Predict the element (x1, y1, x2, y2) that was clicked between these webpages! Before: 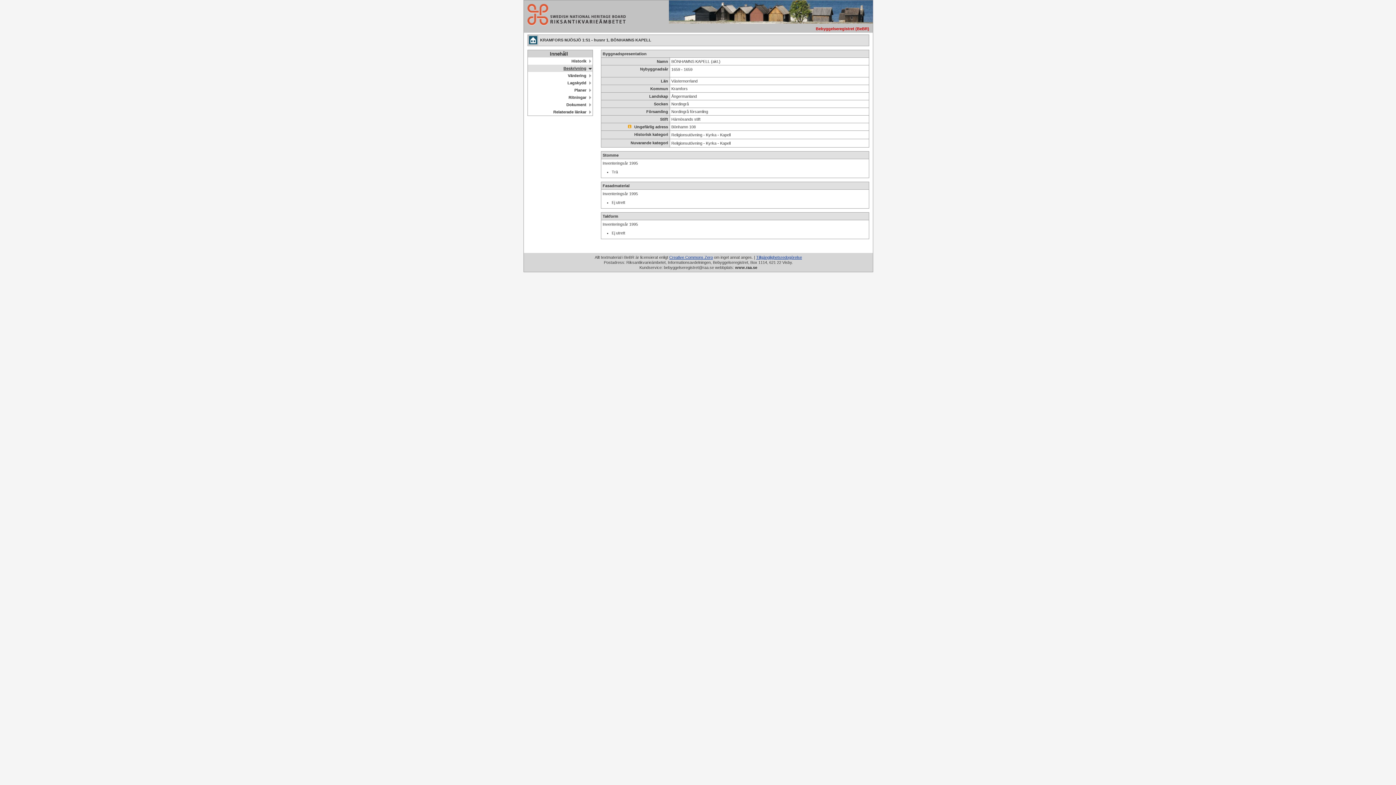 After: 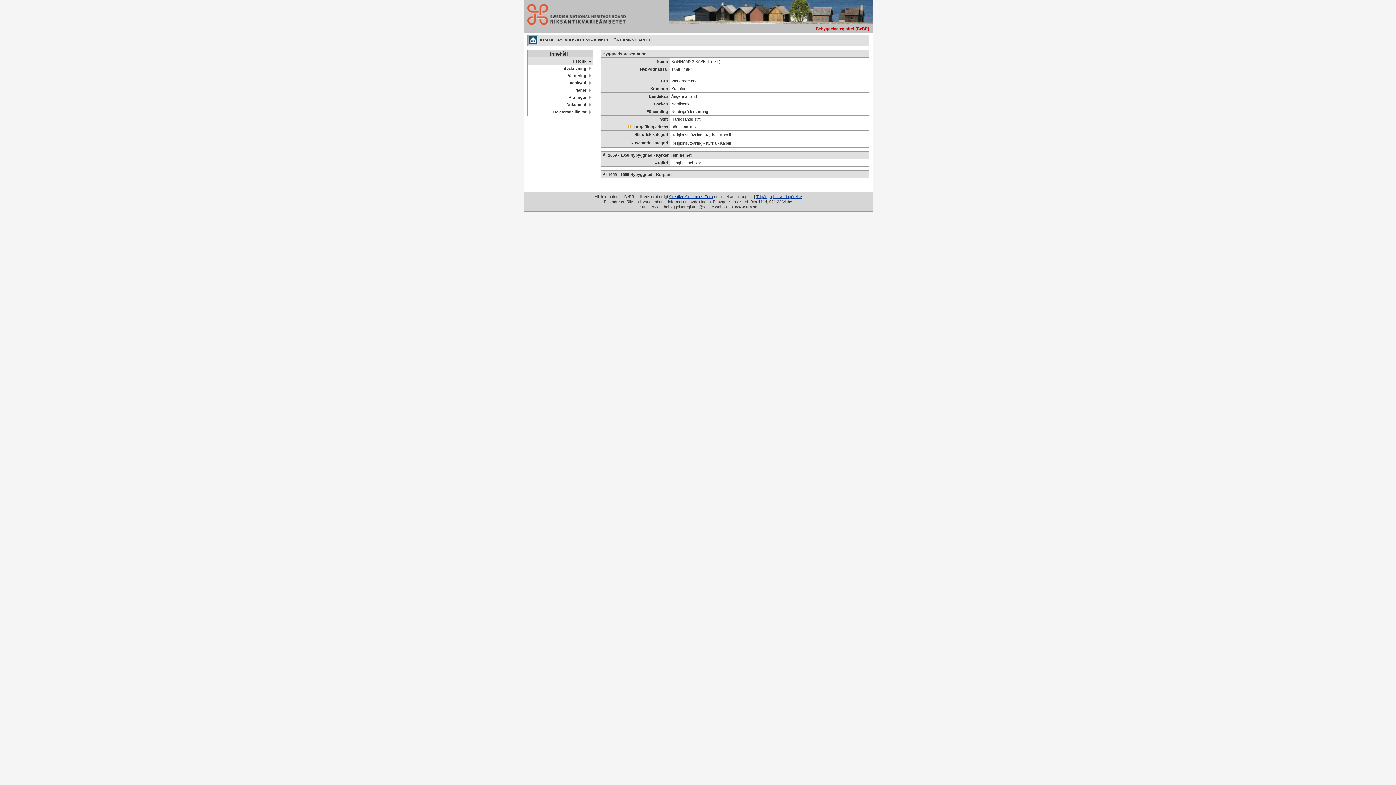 Action: bbox: (528, 57, 592, 64) label: Historik